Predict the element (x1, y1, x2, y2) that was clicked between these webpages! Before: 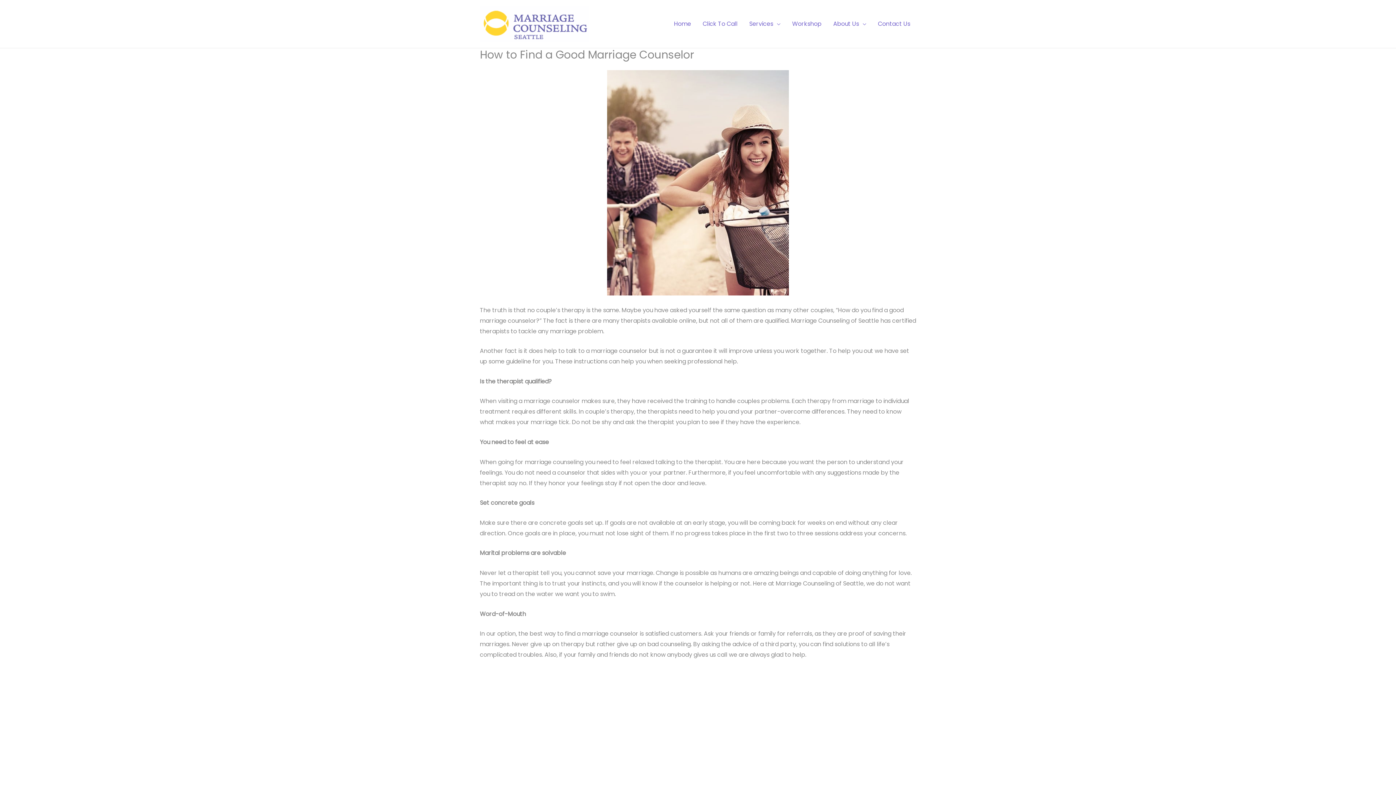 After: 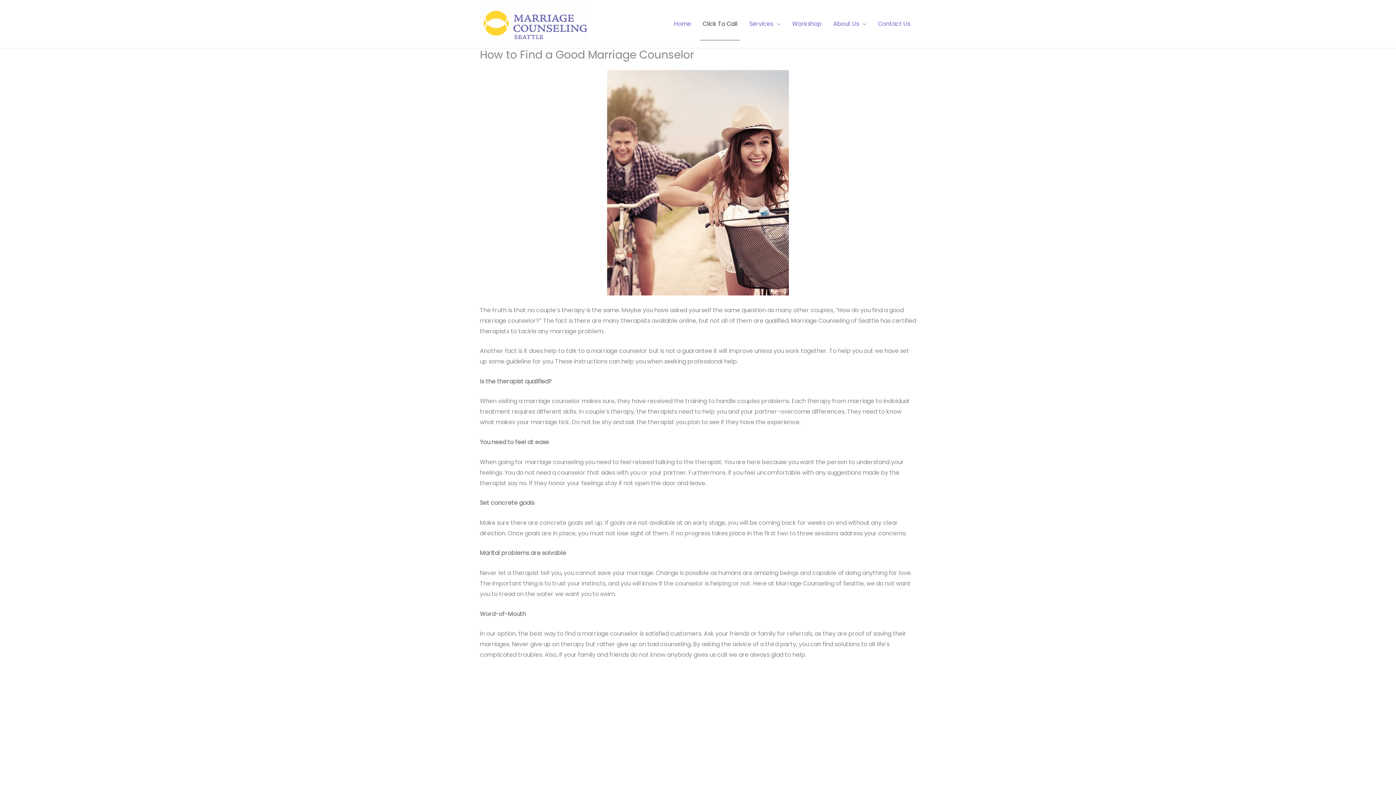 Action: bbox: (697, 7, 743, 40) label: Click To Call